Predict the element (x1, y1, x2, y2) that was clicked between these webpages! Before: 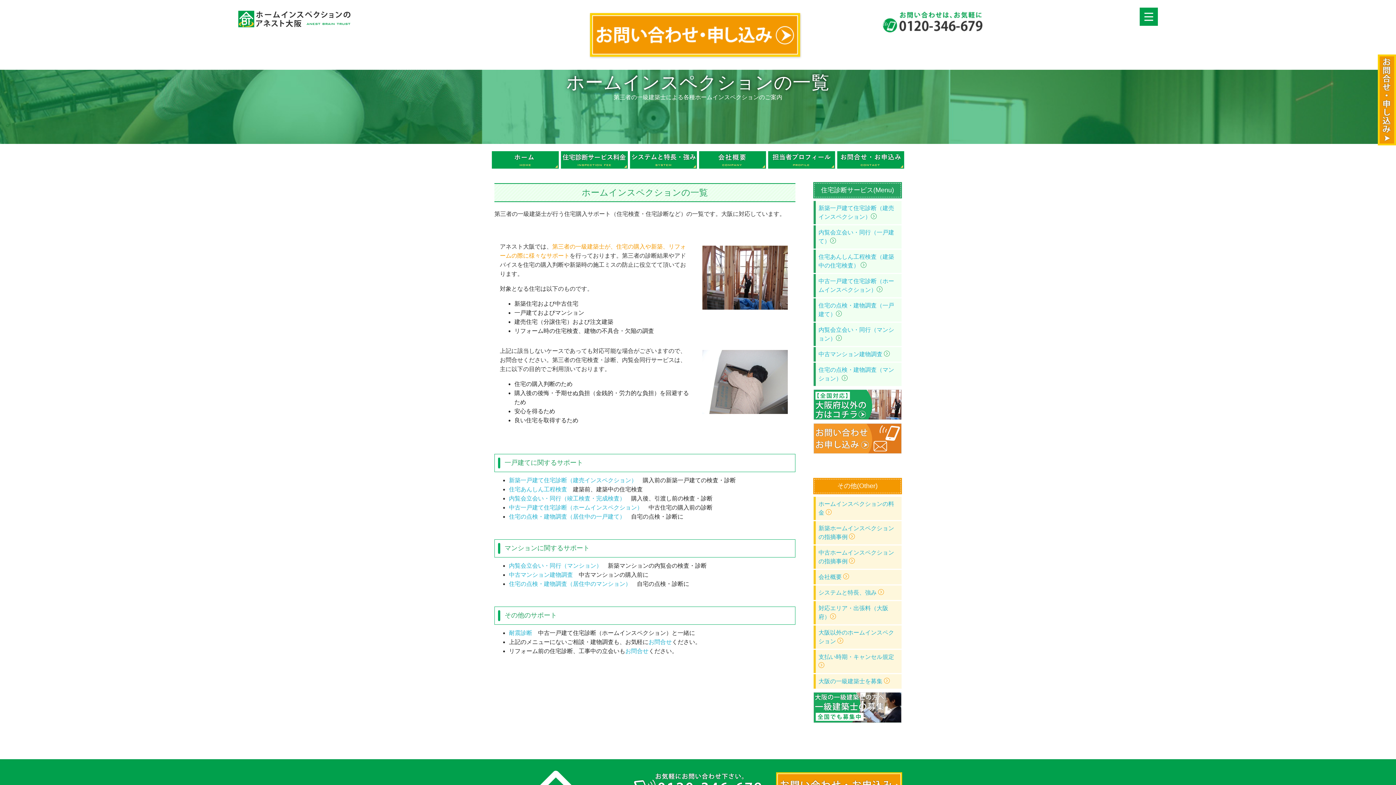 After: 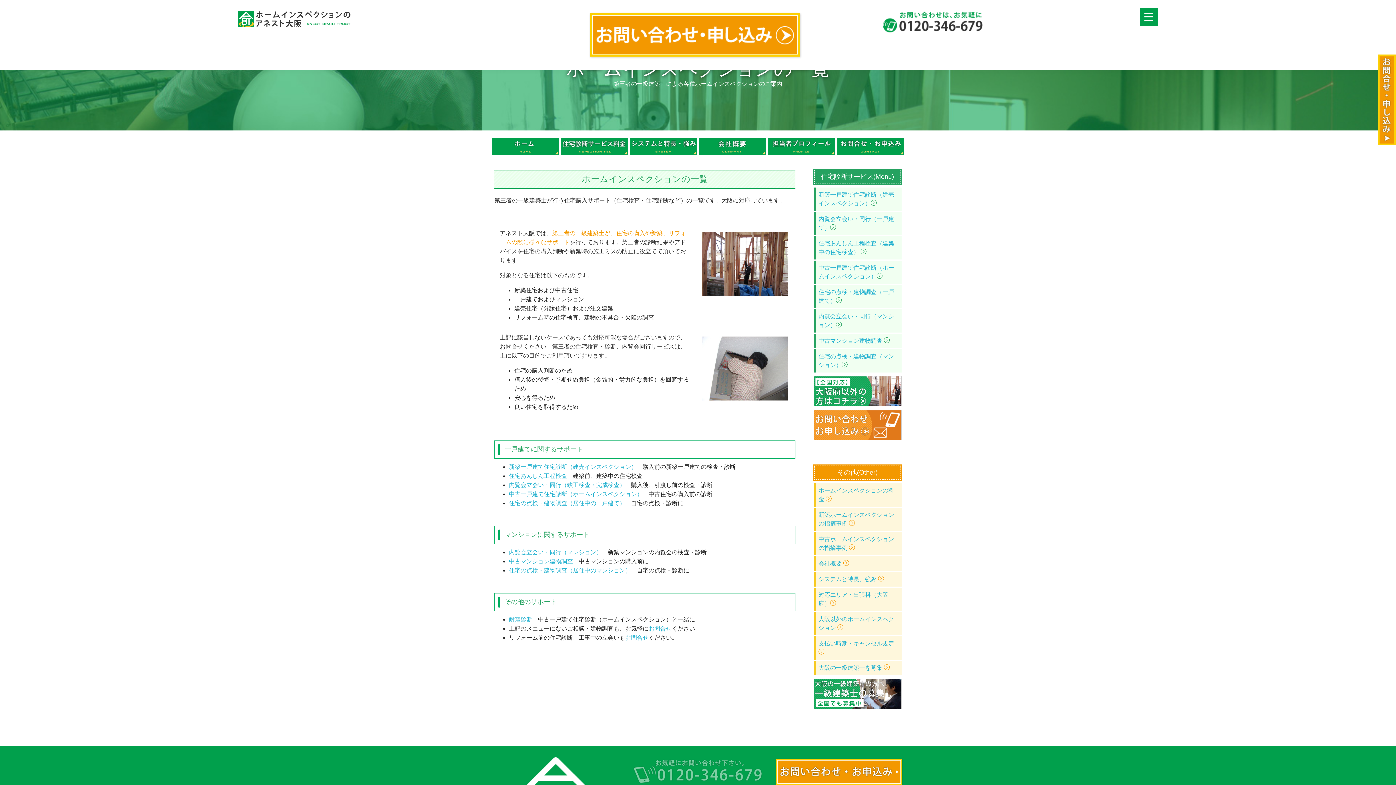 Action: bbox: (632, 770, 763, 799)